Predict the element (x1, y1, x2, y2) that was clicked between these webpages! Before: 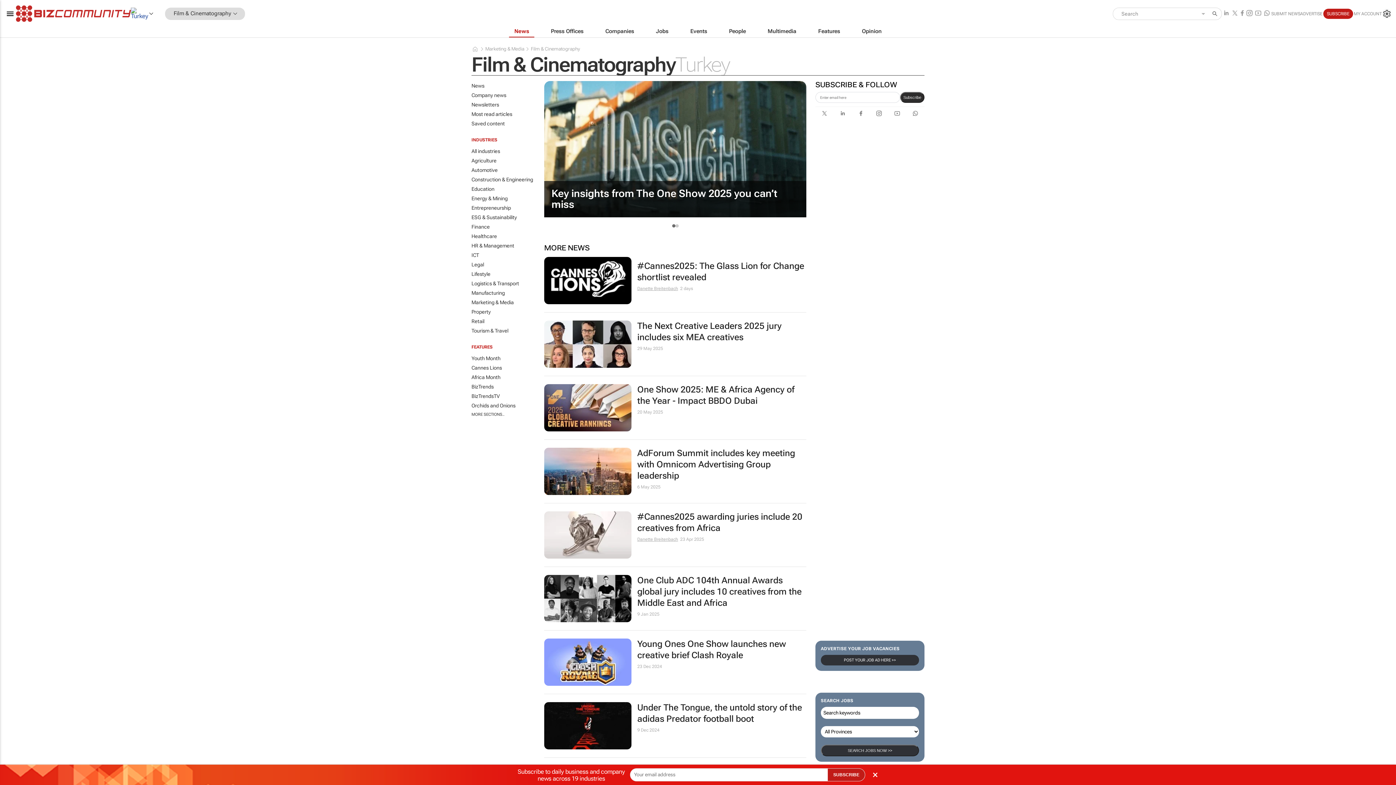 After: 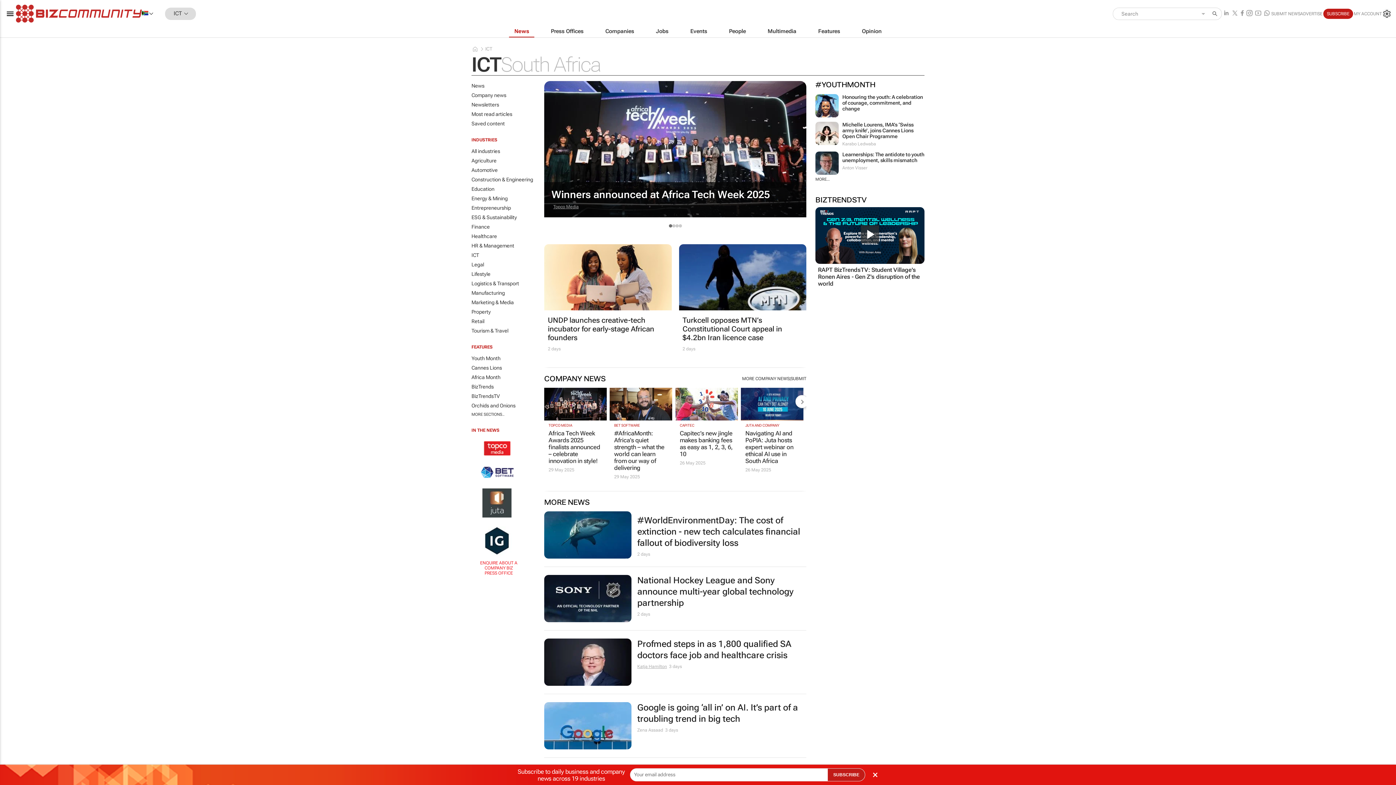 Action: bbox: (471, 250, 544, 260) label: ICT